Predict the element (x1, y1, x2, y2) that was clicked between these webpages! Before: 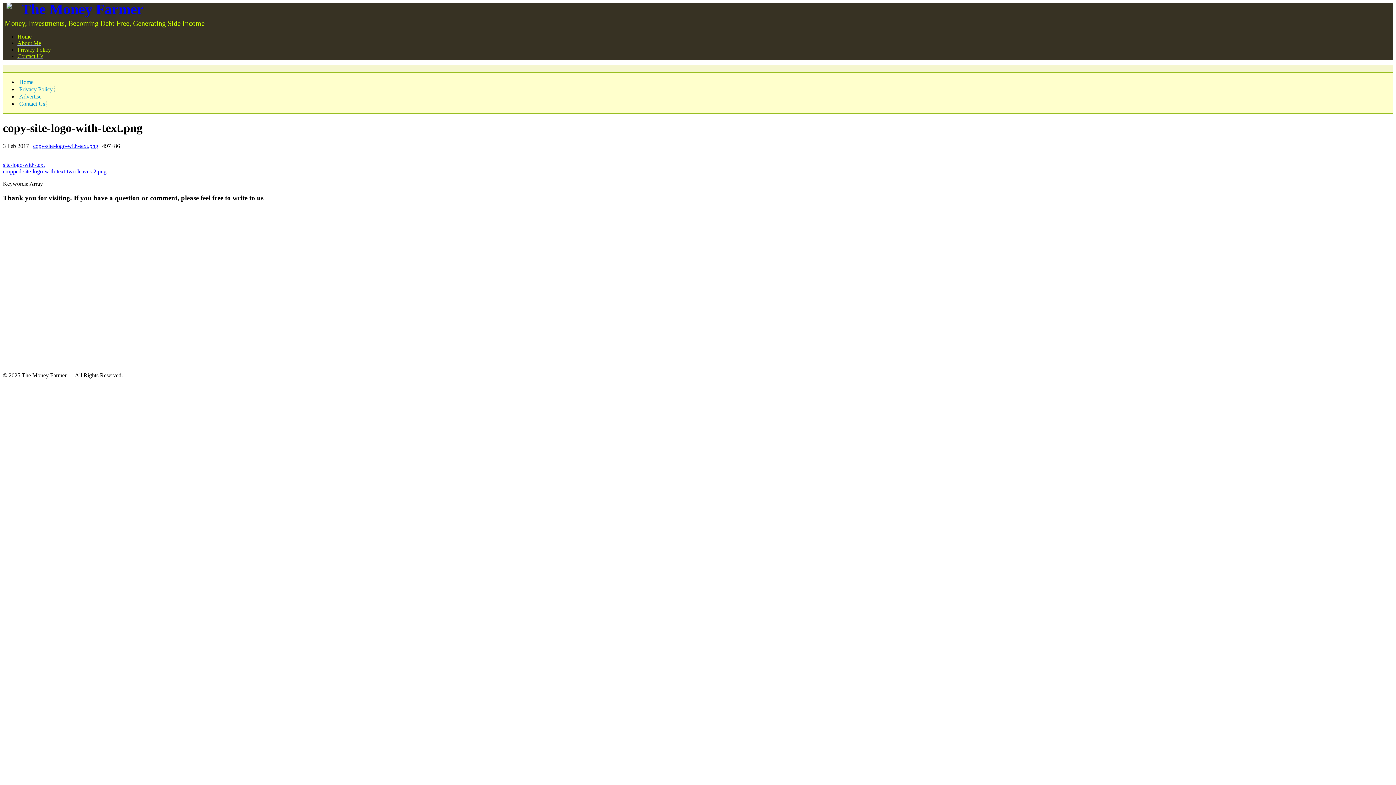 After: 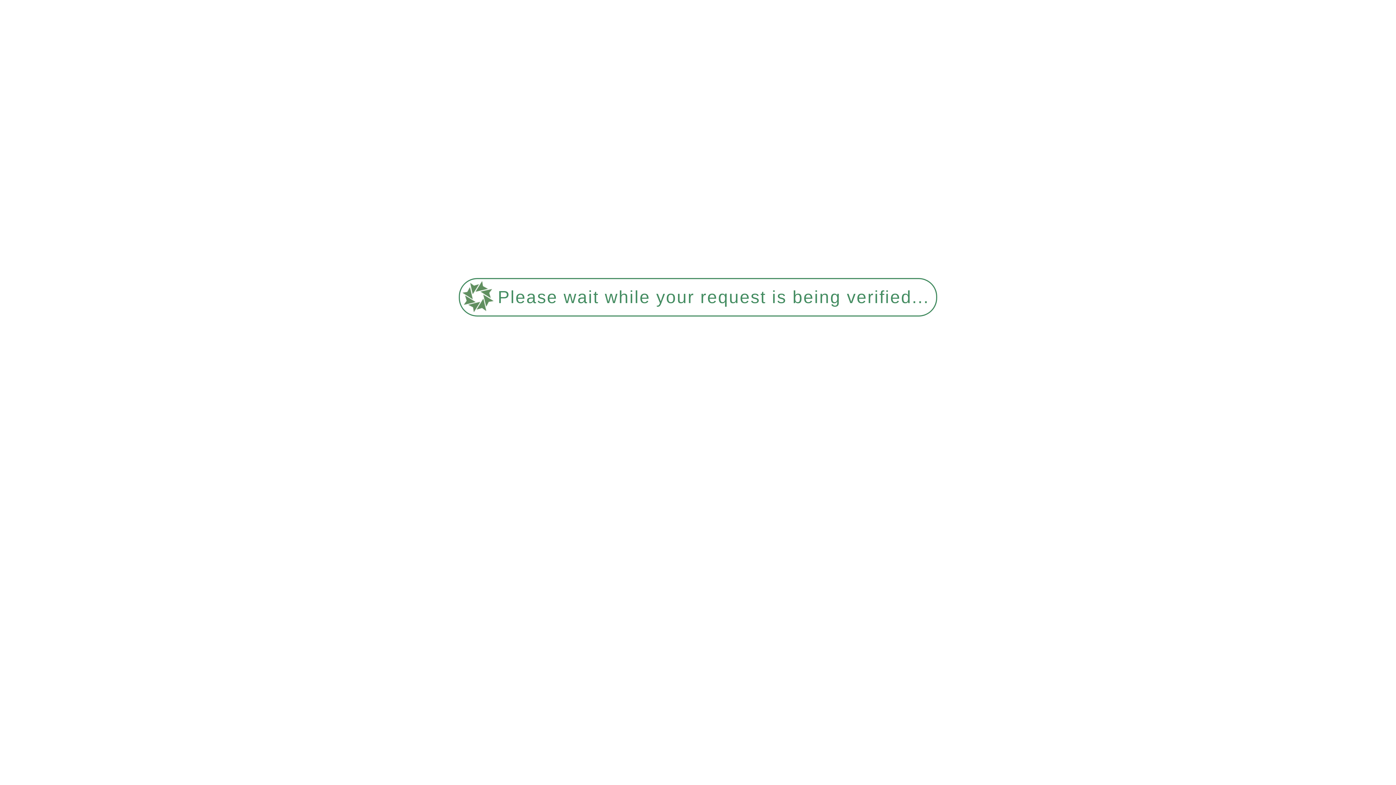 Action: bbox: (17, 40, 41, 46) label: About Me